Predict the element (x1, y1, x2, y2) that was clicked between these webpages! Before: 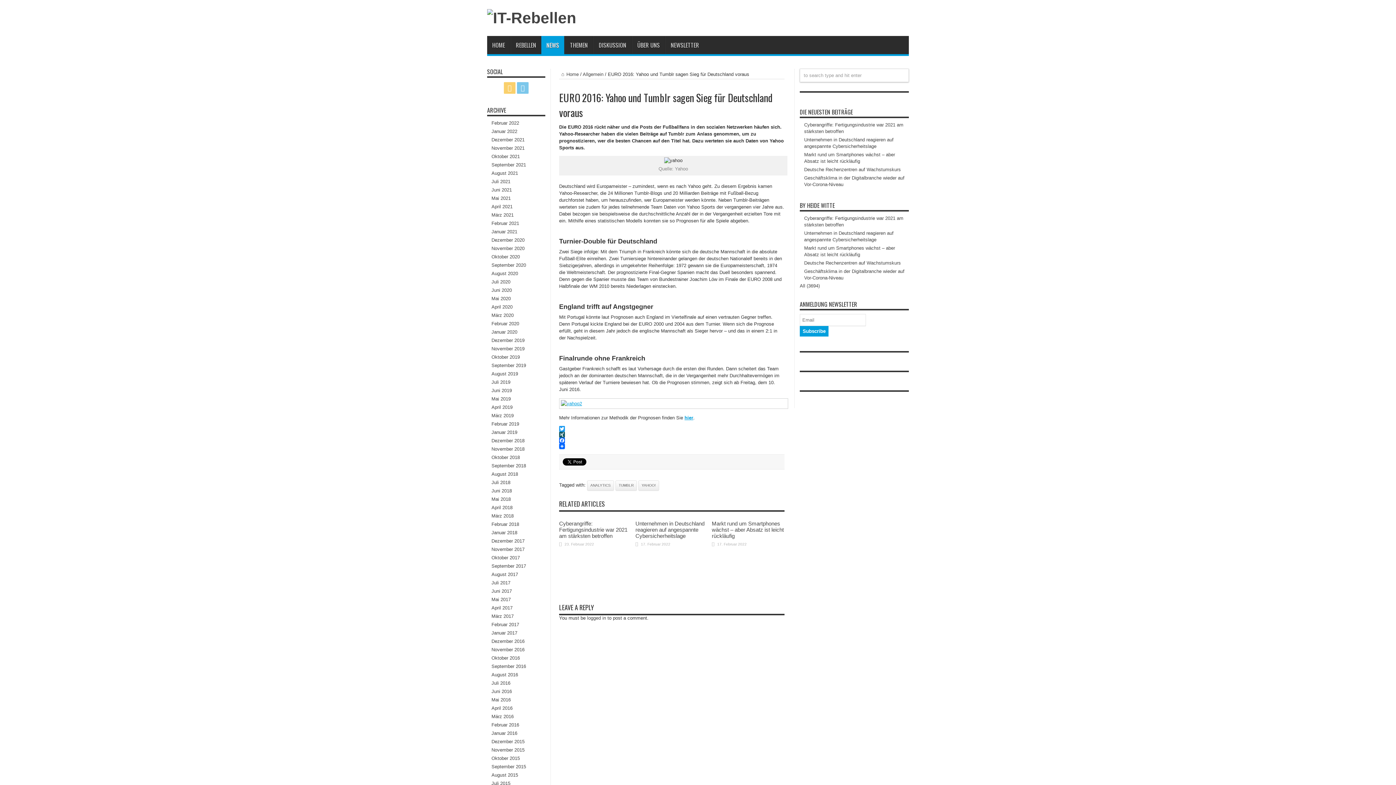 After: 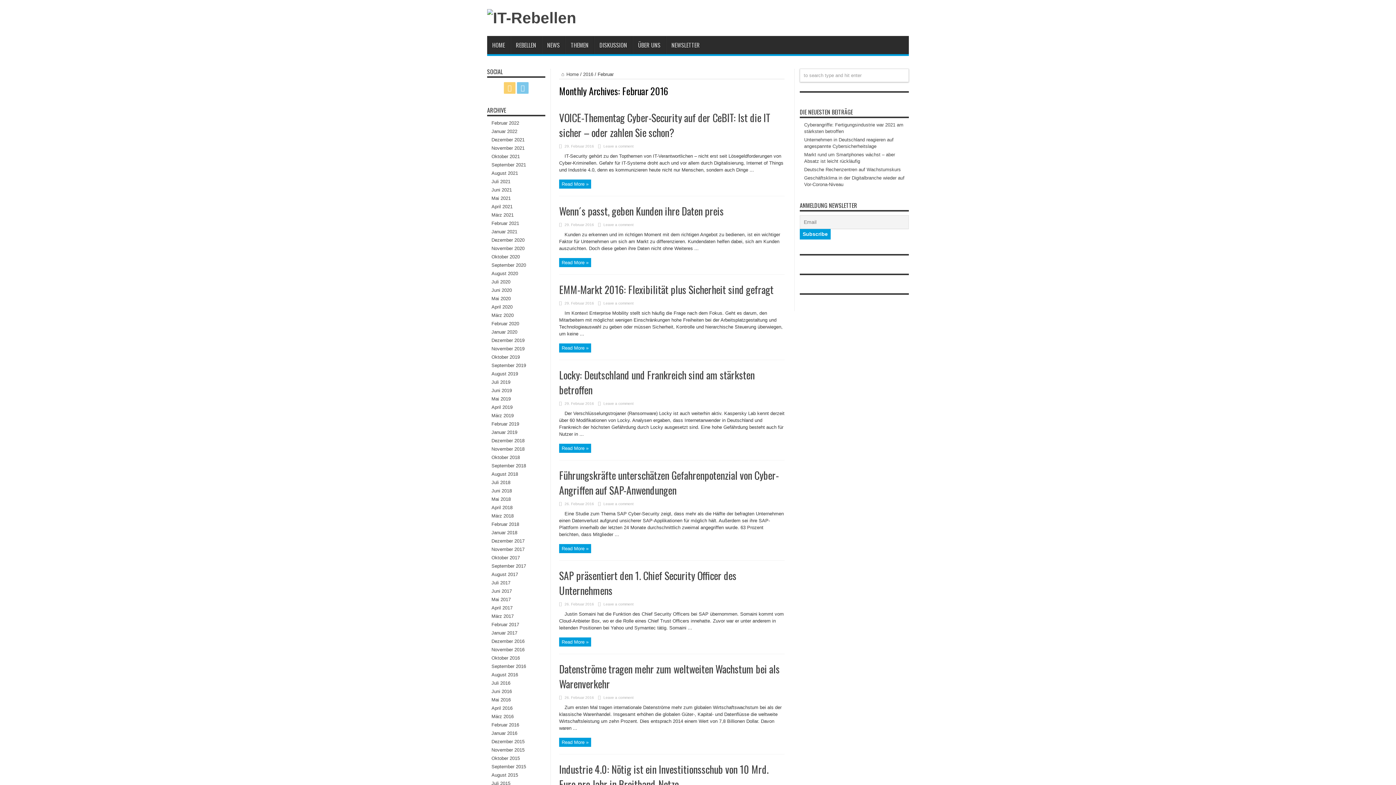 Action: label: Februar 2016 bbox: (491, 722, 519, 728)